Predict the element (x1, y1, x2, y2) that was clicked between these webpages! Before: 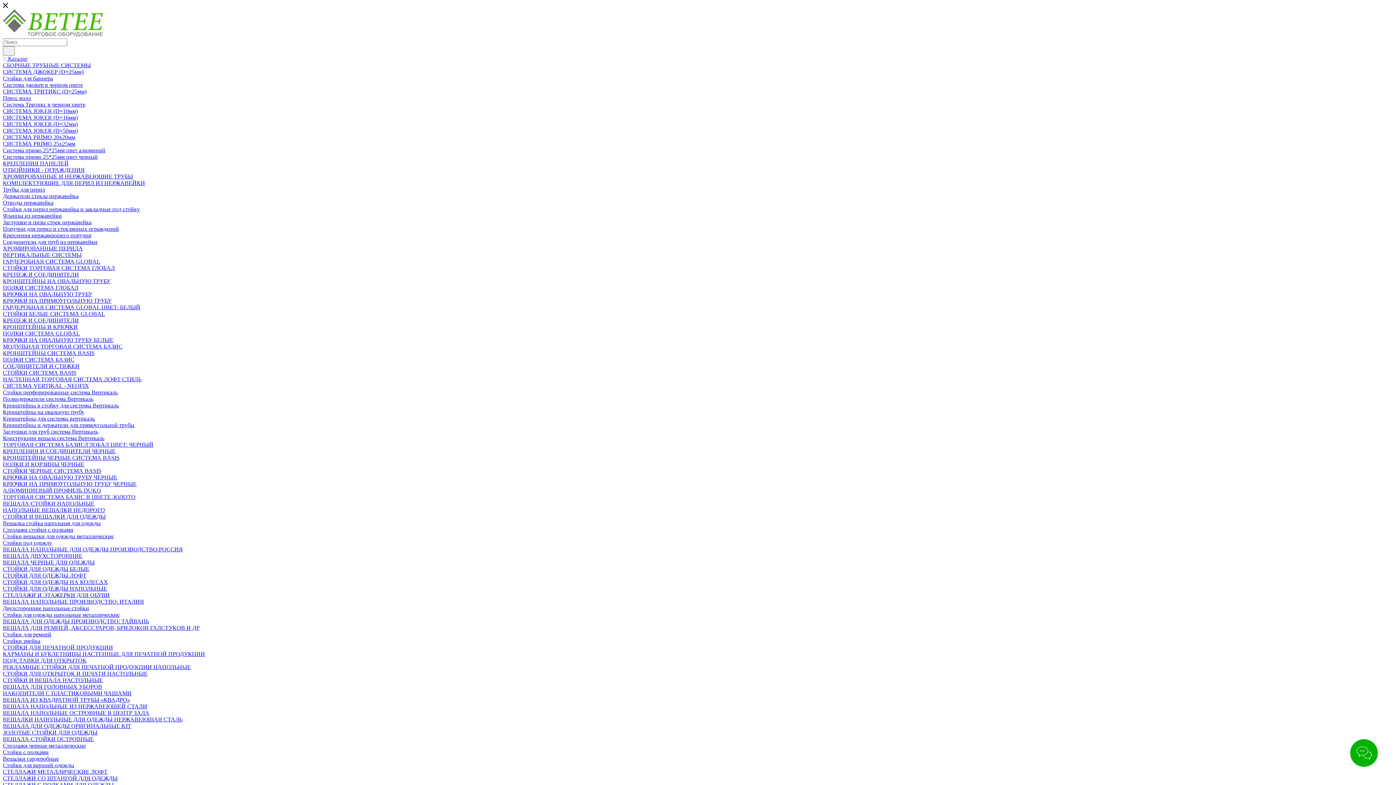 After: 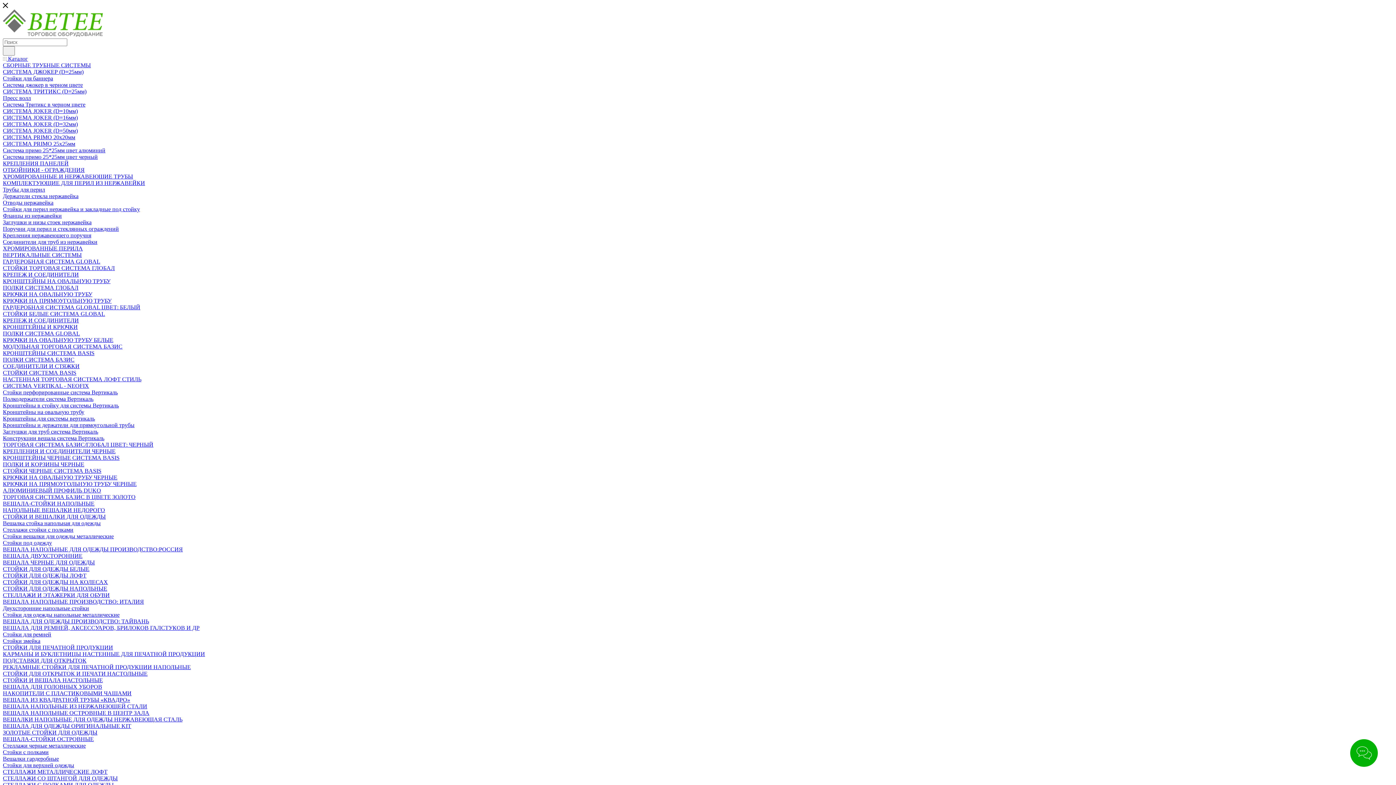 Action: bbox: (2, 625, 199, 631) label: ВЕШАЛА ДЛЯ РЕМНЕЙ, АКСЕССУАРОВ, БРИЛОКОВ ГАЛСТУКОВ И ДР